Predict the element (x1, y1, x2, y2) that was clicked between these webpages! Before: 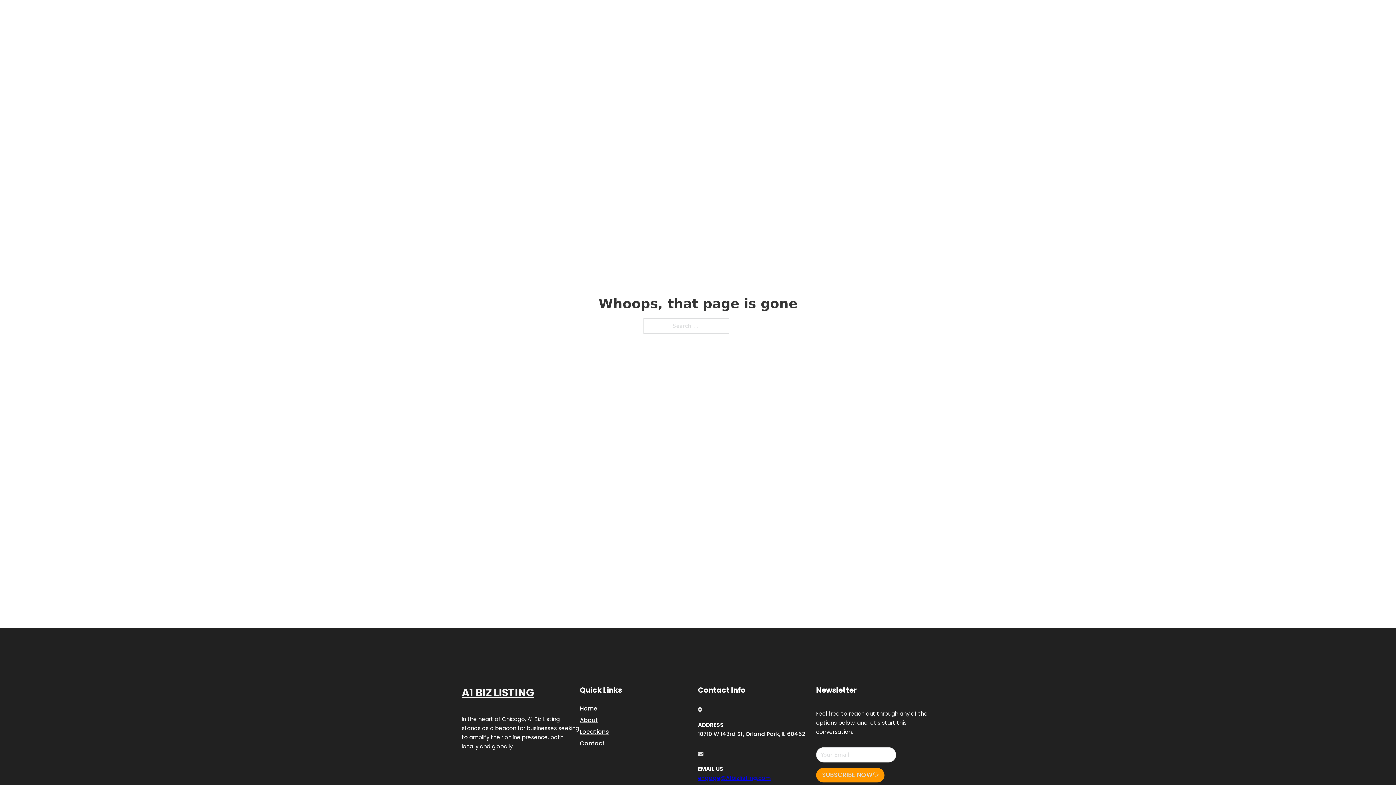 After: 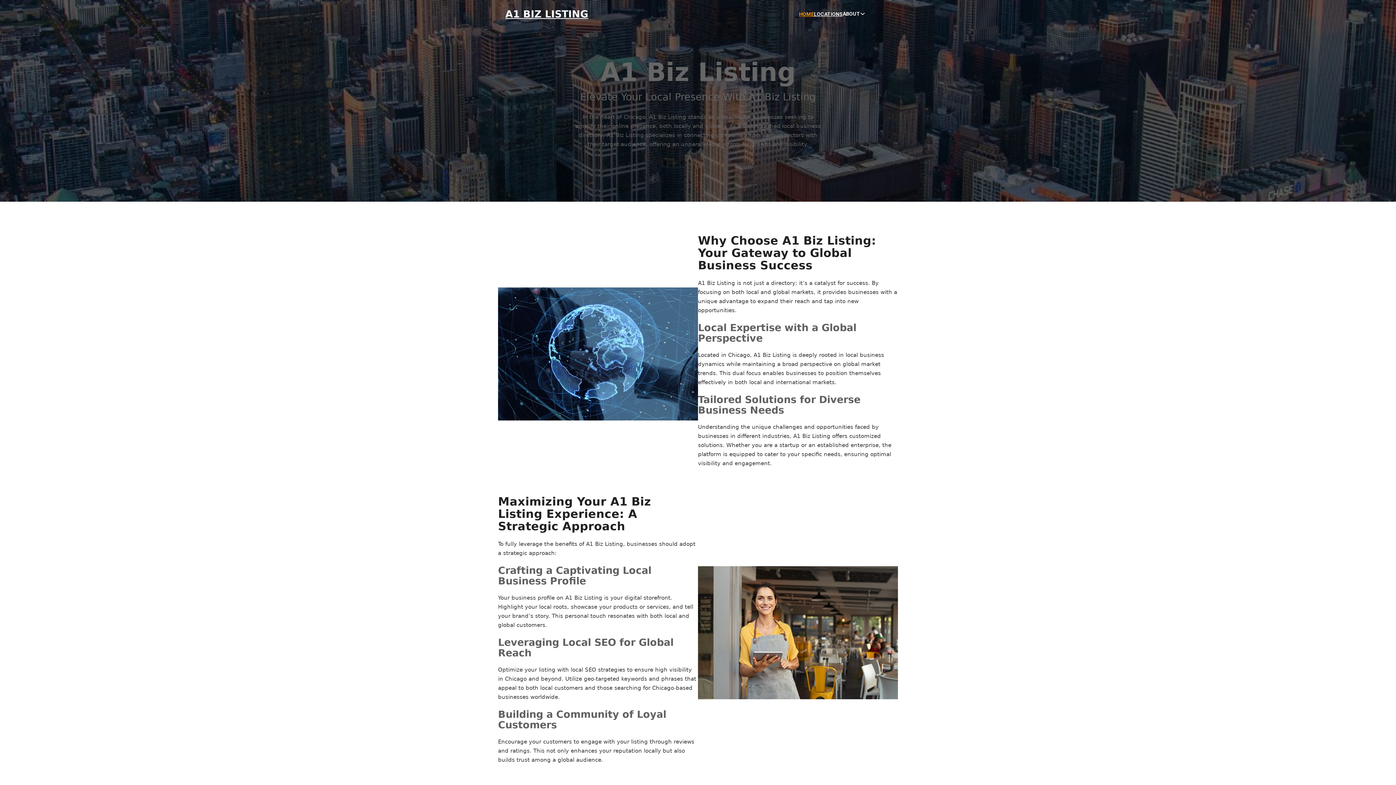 Action: bbox: (461, 684, 534, 702) label: A1 BIZ LISTING